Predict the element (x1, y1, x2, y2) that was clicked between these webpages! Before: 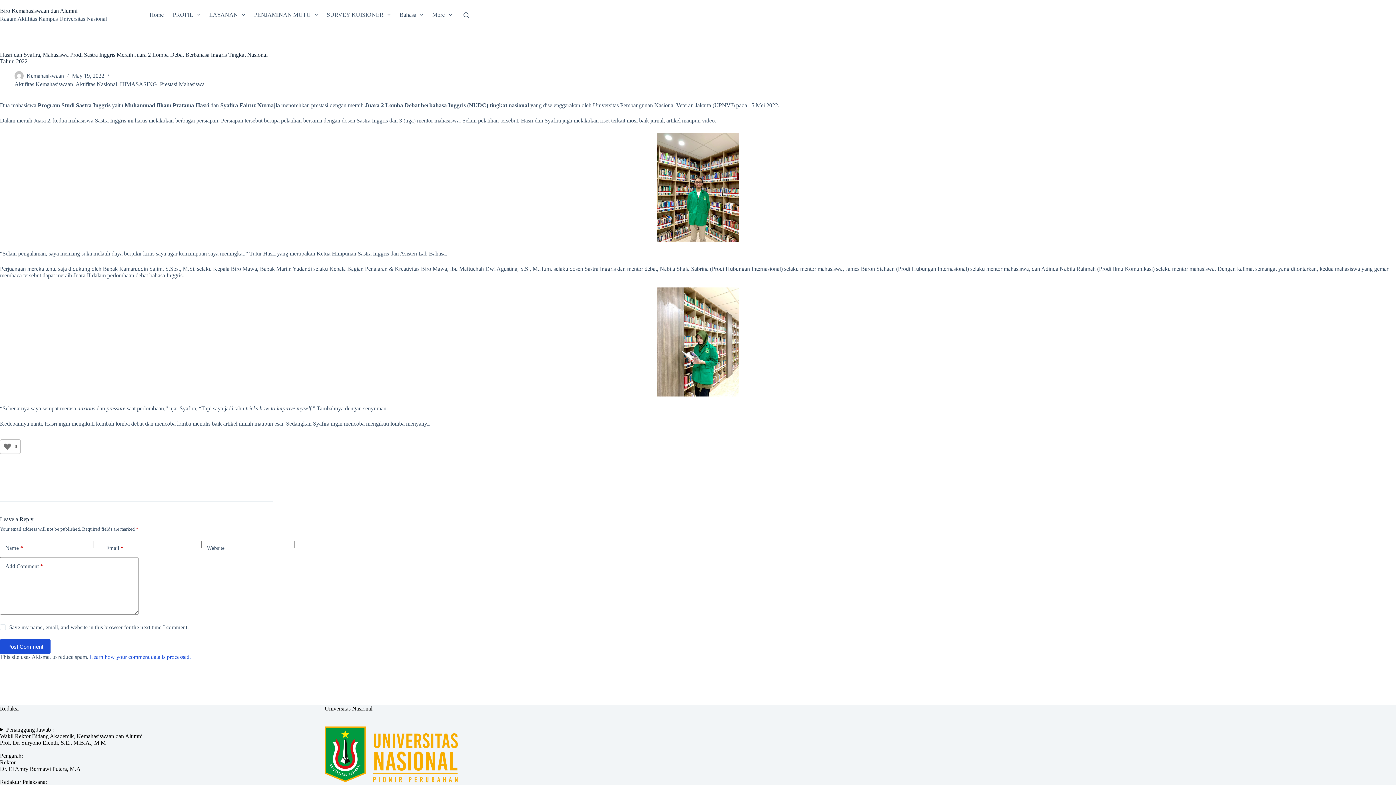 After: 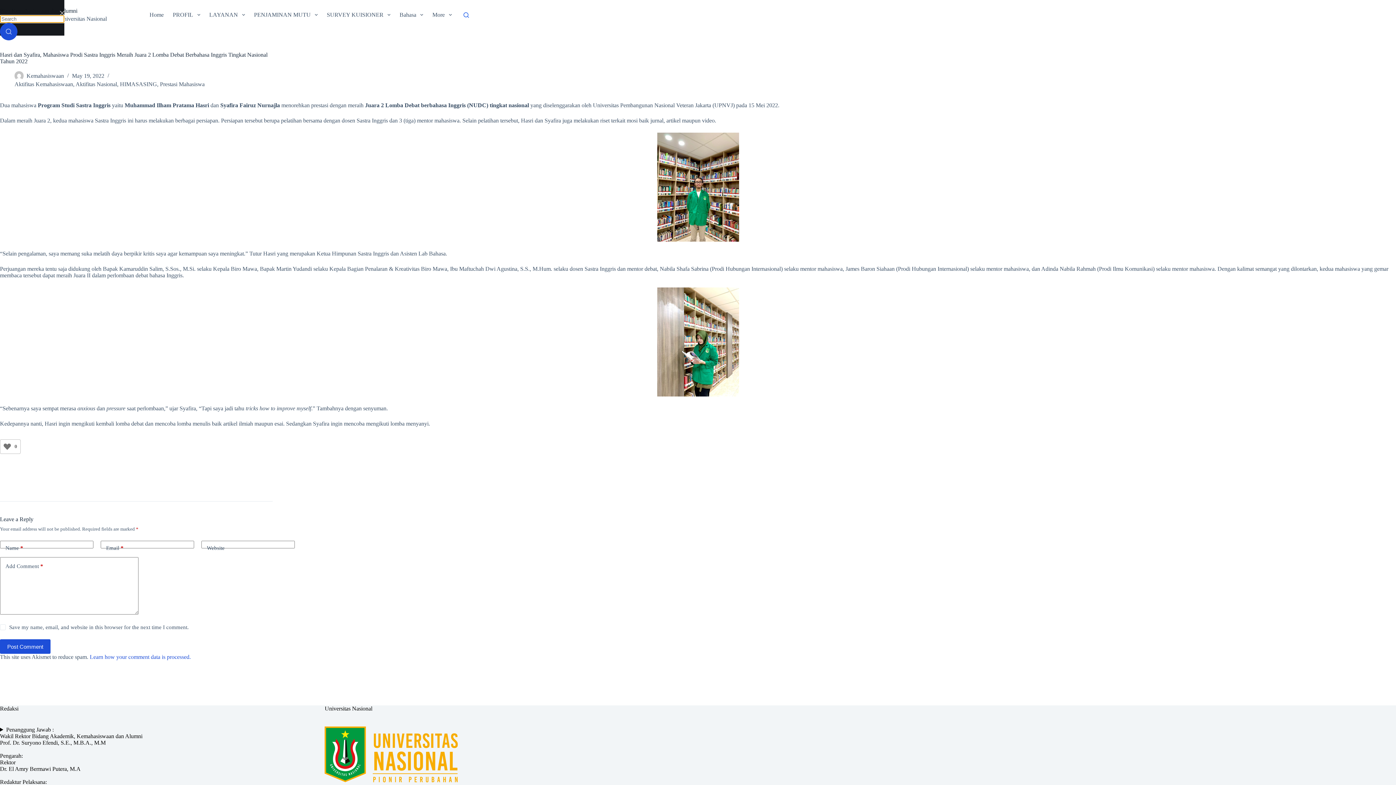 Action: bbox: (463, 12, 469, 17) label: Search